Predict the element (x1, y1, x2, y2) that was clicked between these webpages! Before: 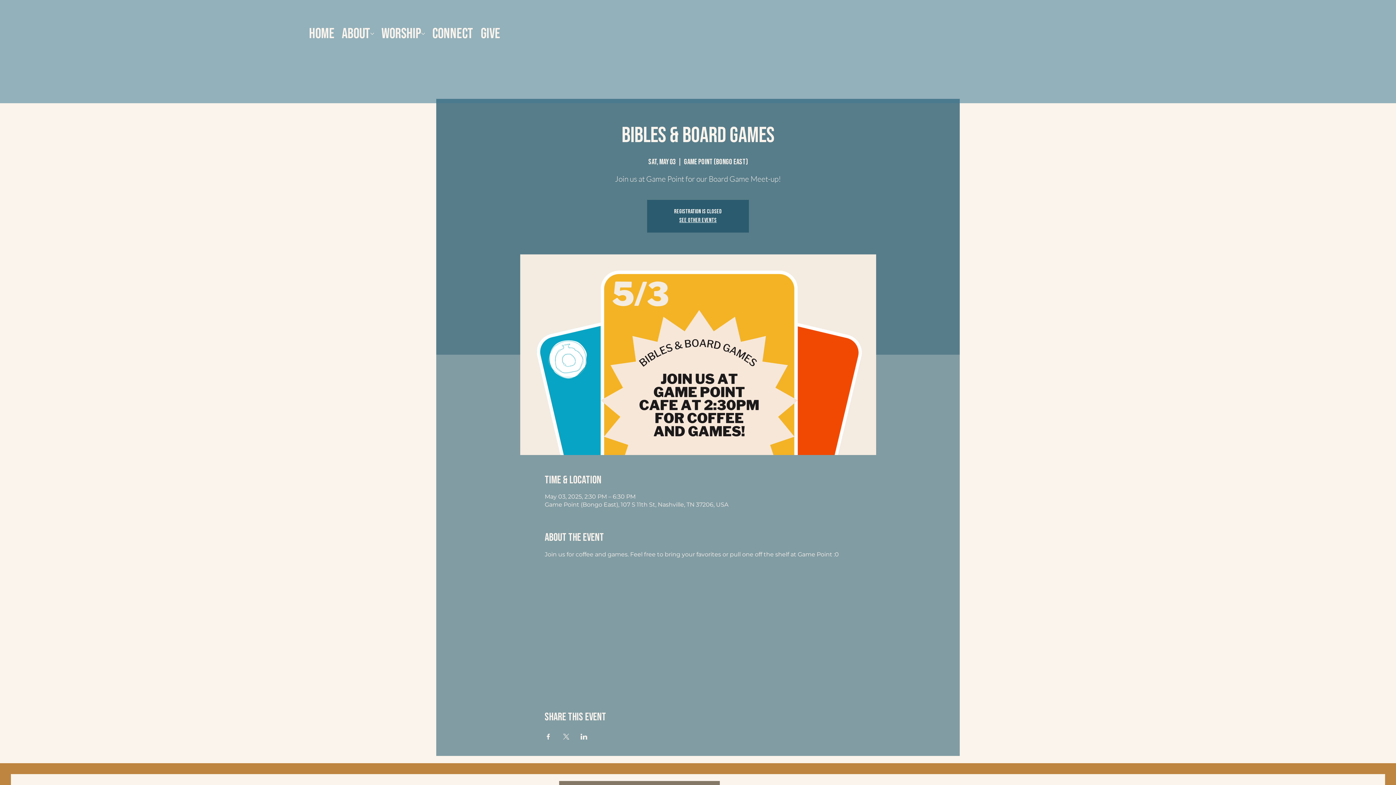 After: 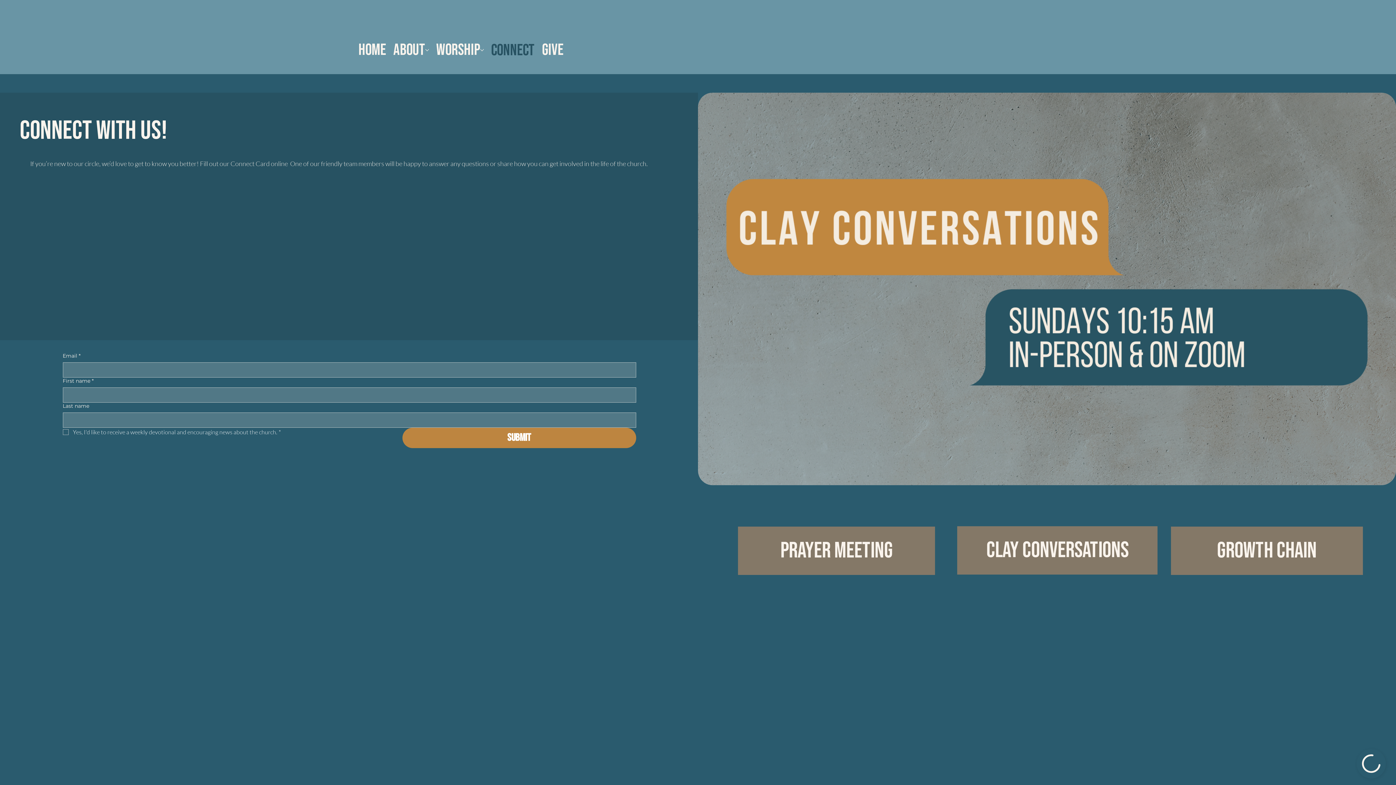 Action: bbox: (432, 23, 473, 44) label: Connect